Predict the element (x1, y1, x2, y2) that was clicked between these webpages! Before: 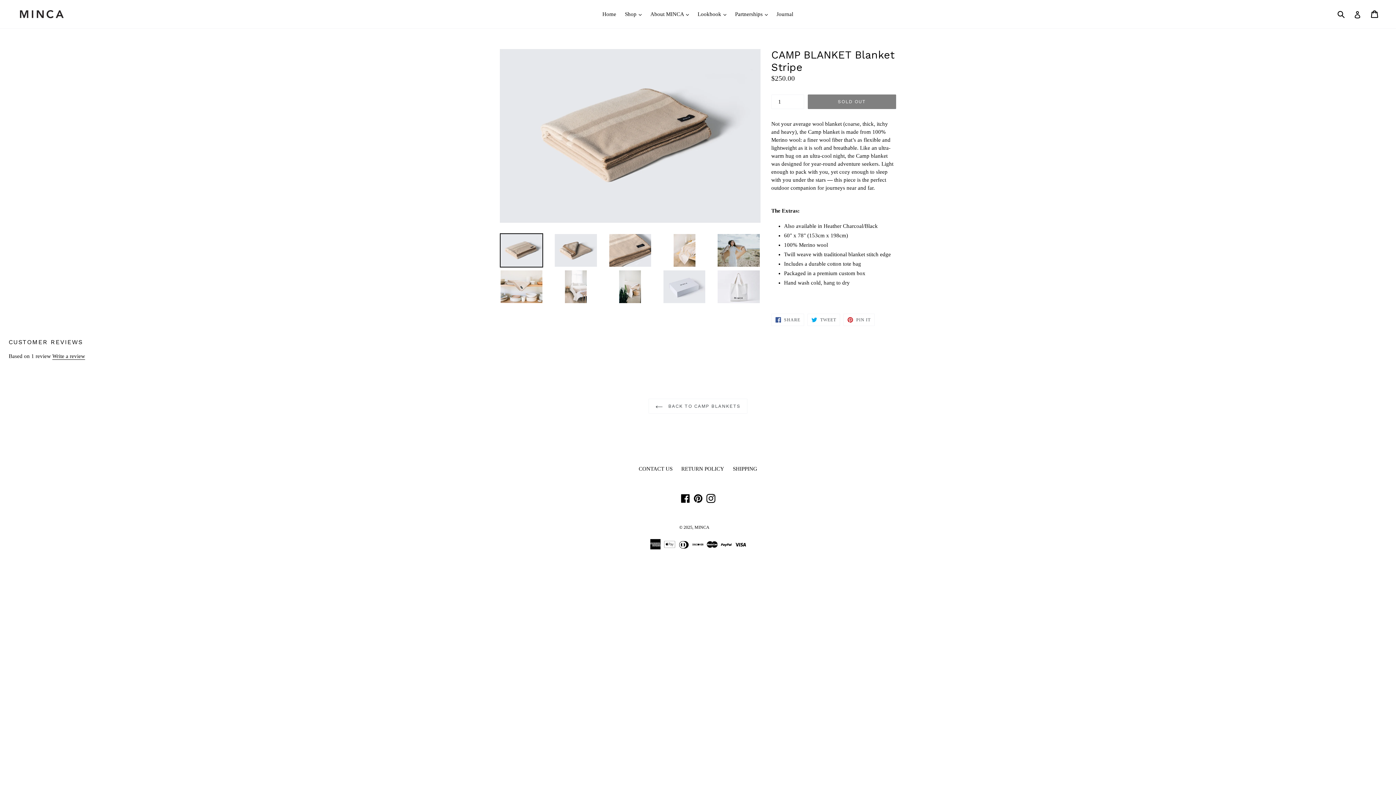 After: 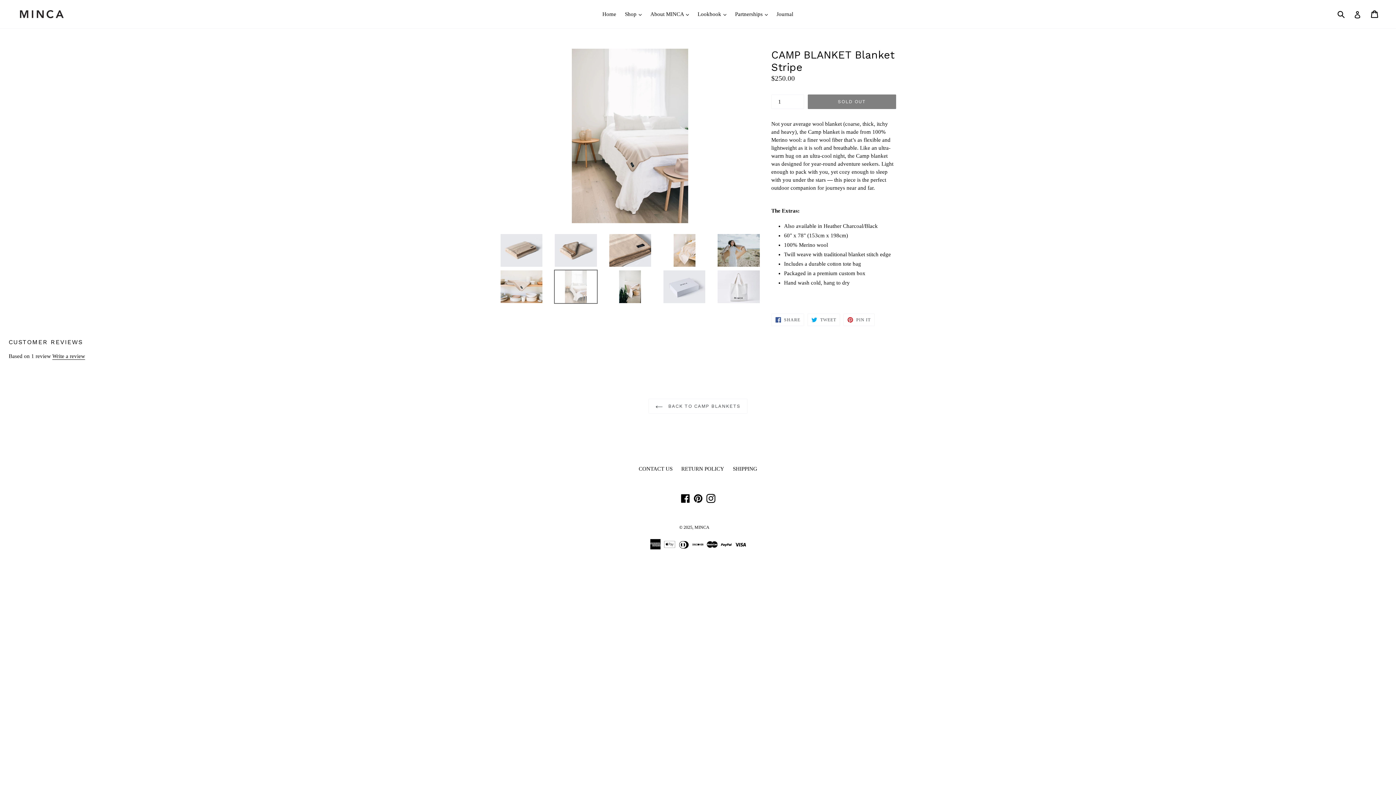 Action: bbox: (554, 269, 597, 303)